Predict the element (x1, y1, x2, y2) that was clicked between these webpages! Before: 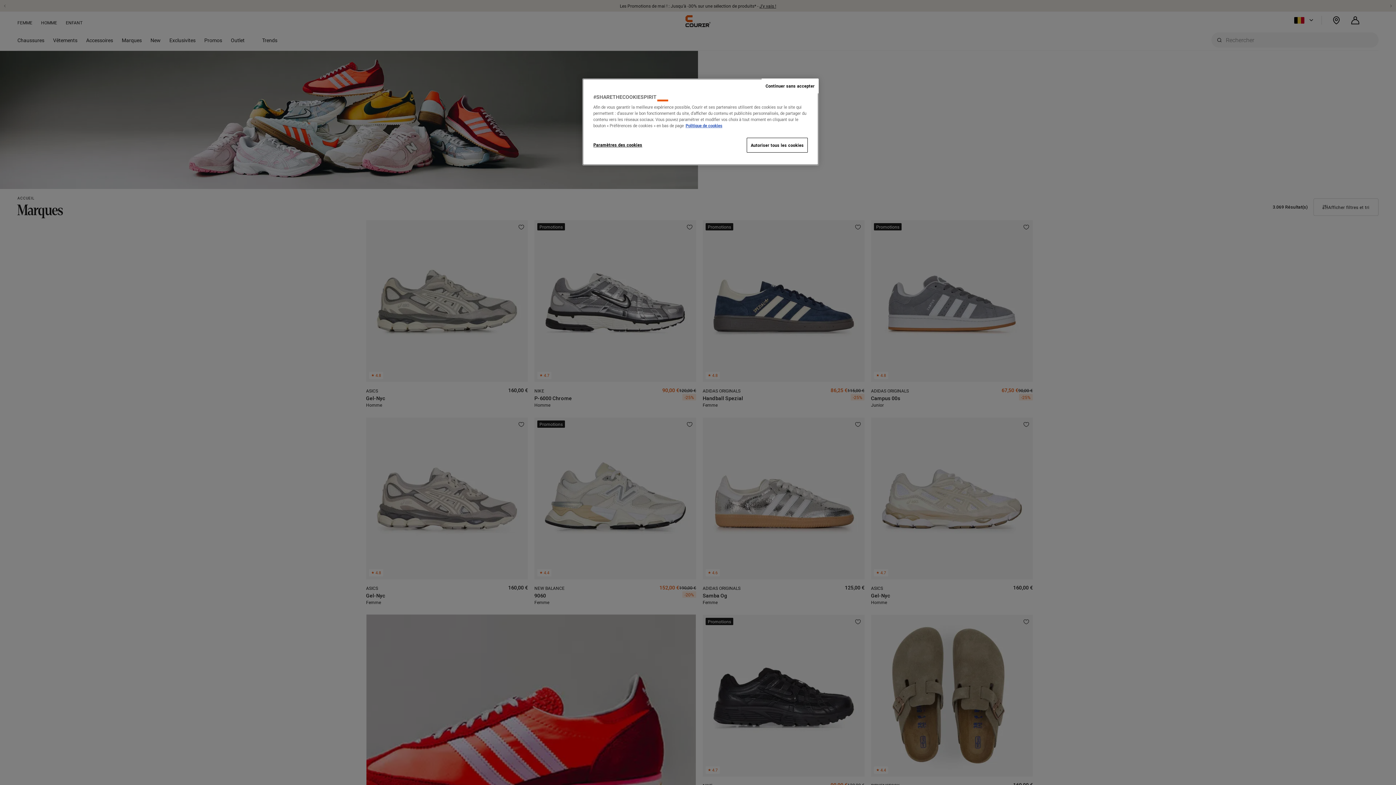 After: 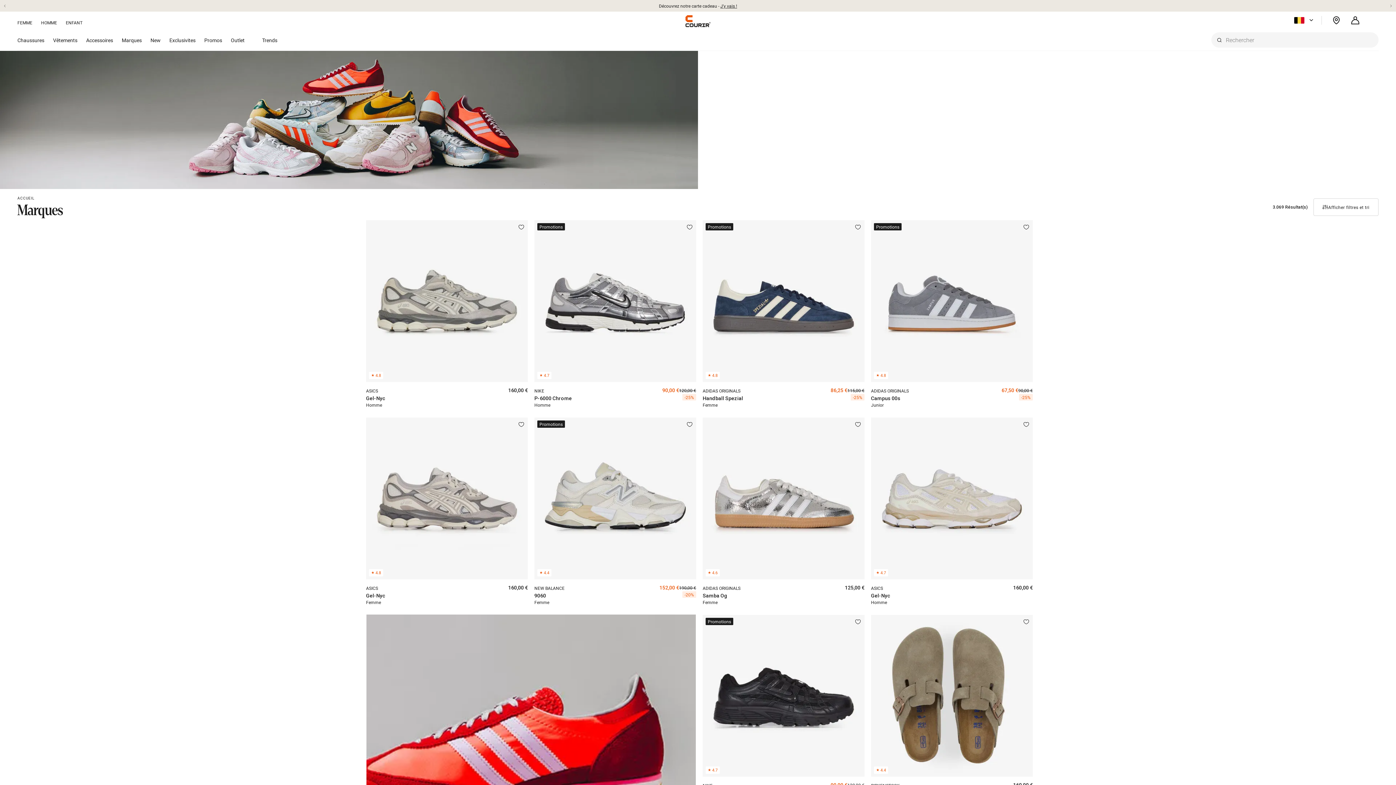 Action: bbox: (746, 137, 808, 152) label: Autoriser tous les cookies